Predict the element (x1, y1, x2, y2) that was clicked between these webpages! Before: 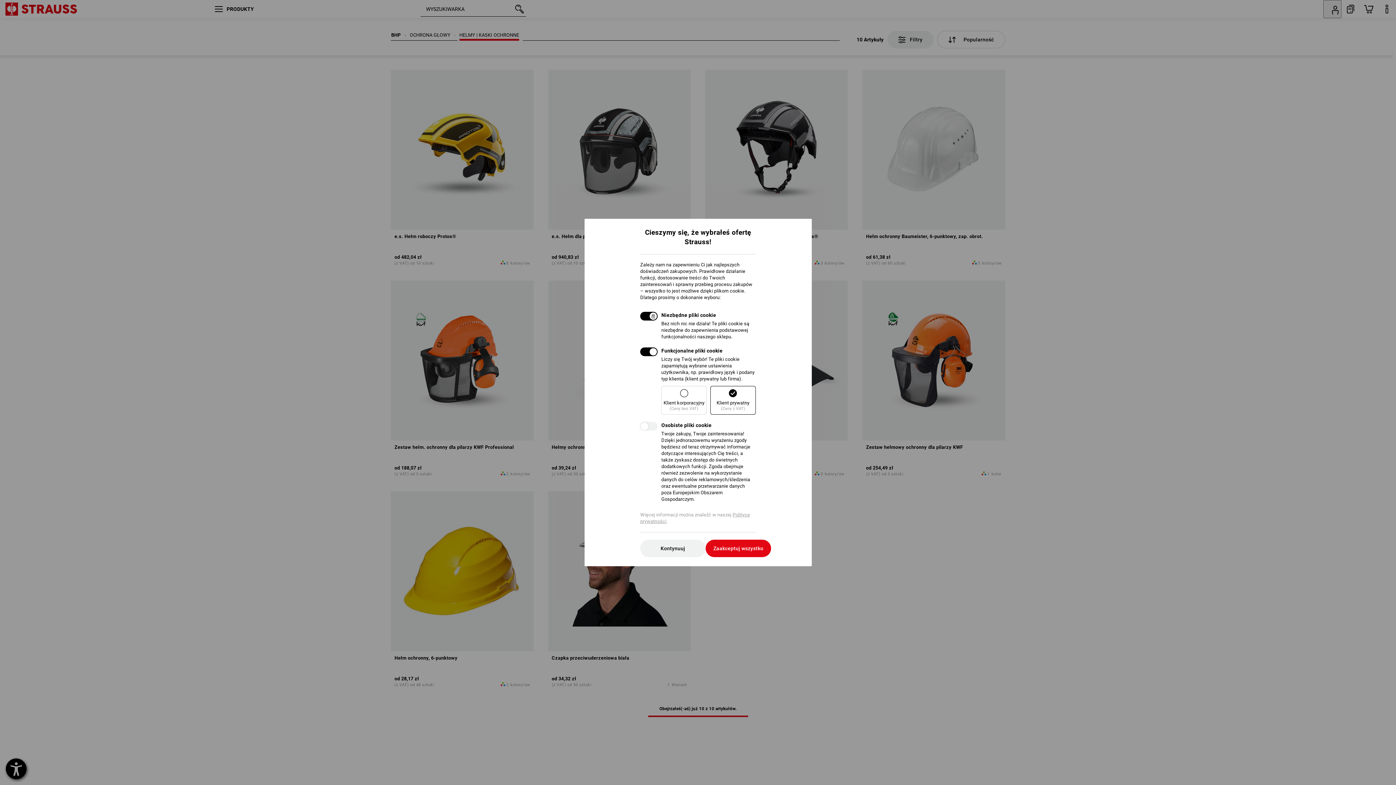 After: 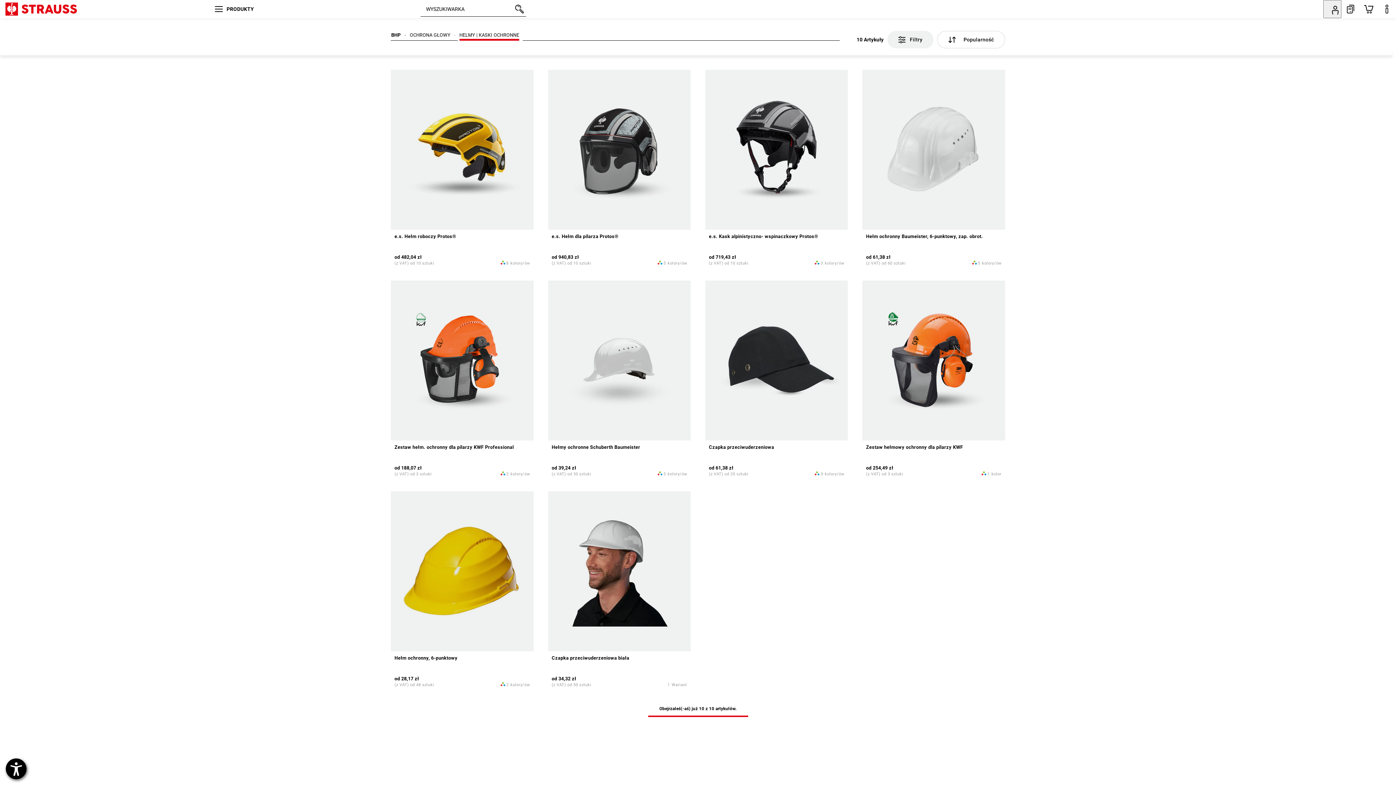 Action: bbox: (640, 540, 705, 557) label: Kontynuuj